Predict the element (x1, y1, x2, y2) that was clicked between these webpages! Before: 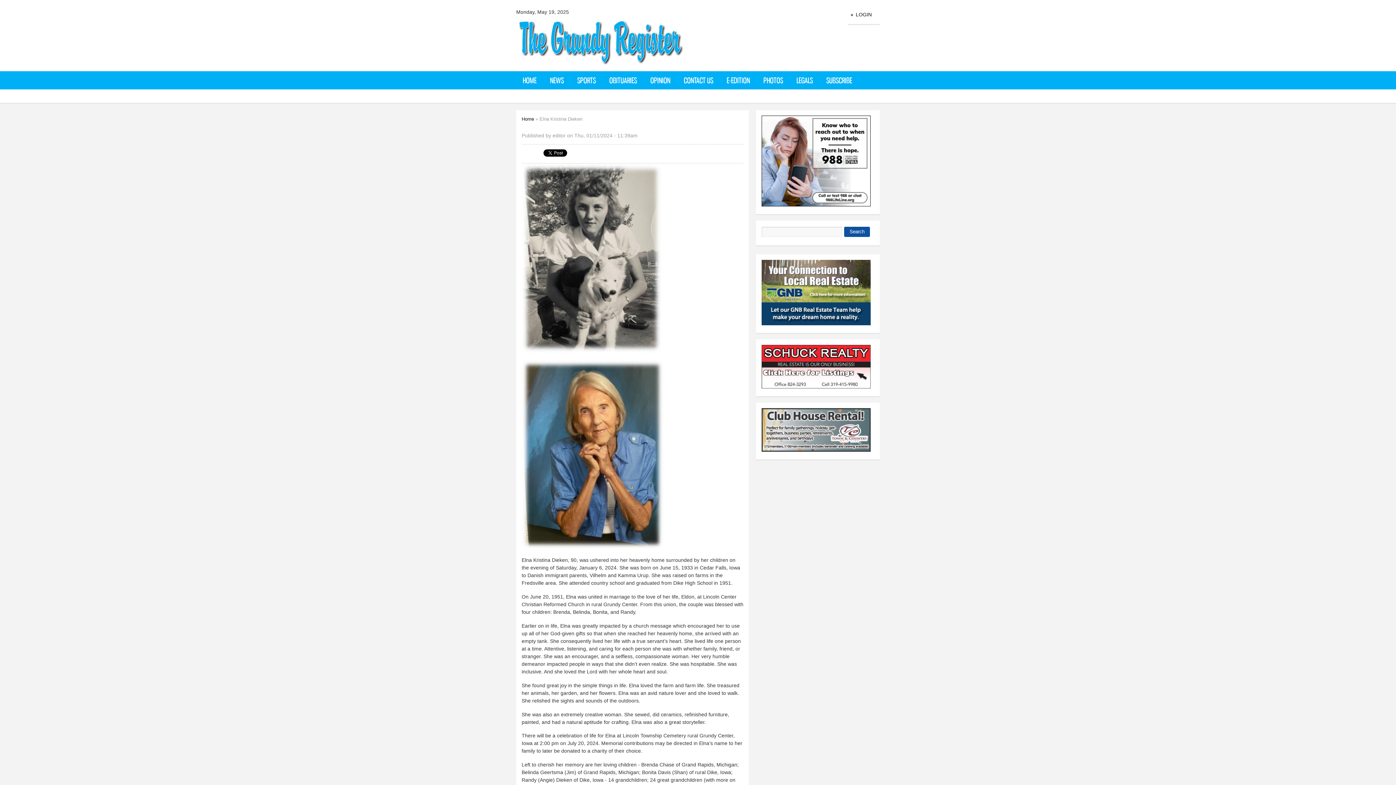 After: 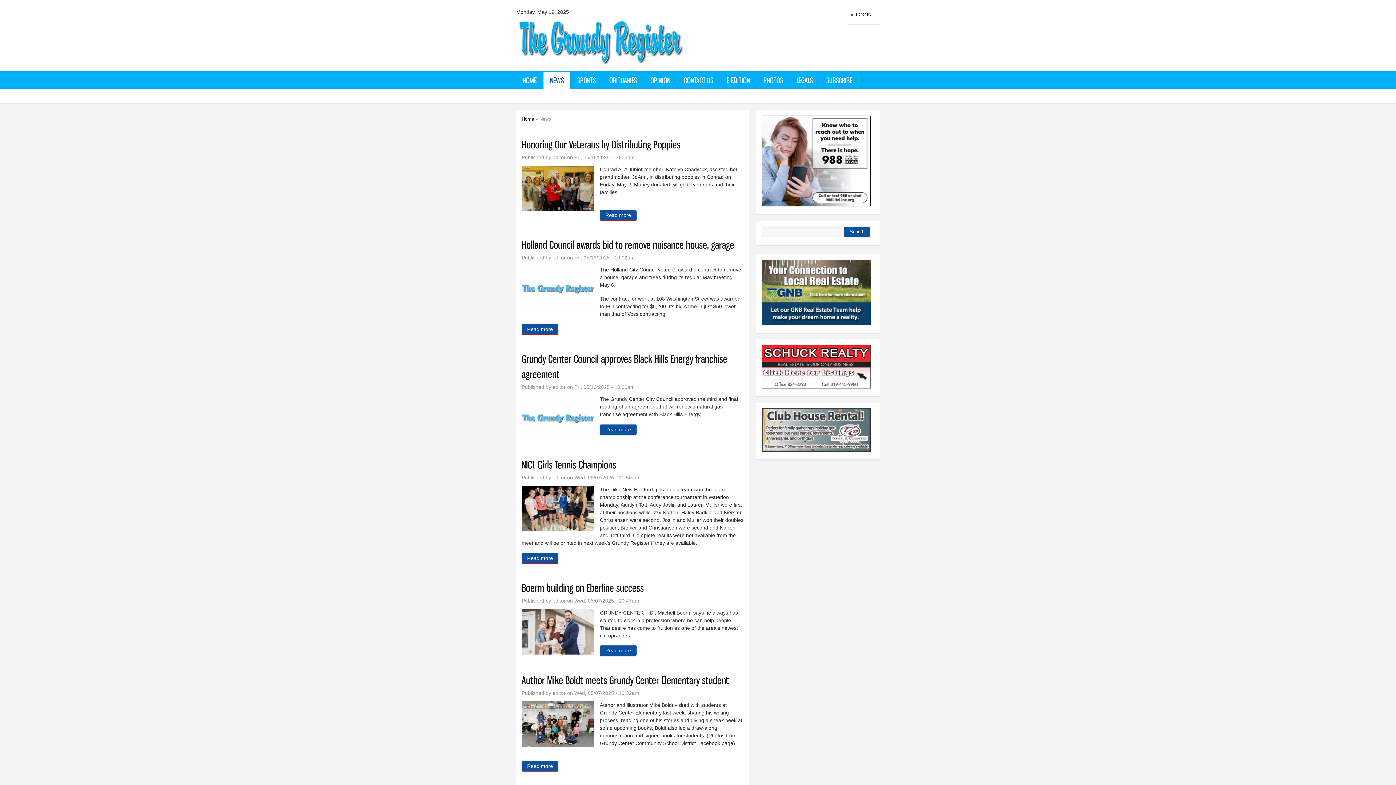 Action: bbox: (543, 71, 570, 89) label: NEWS